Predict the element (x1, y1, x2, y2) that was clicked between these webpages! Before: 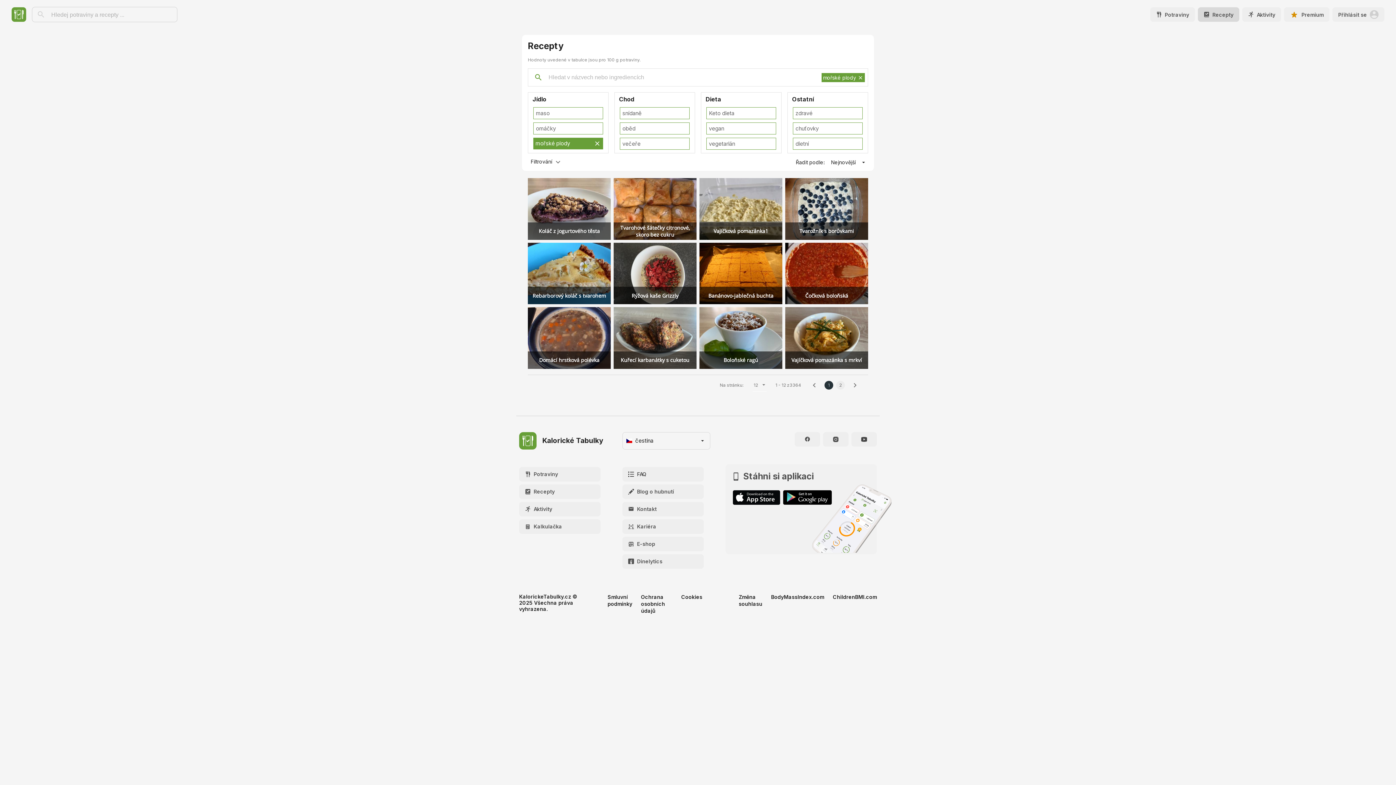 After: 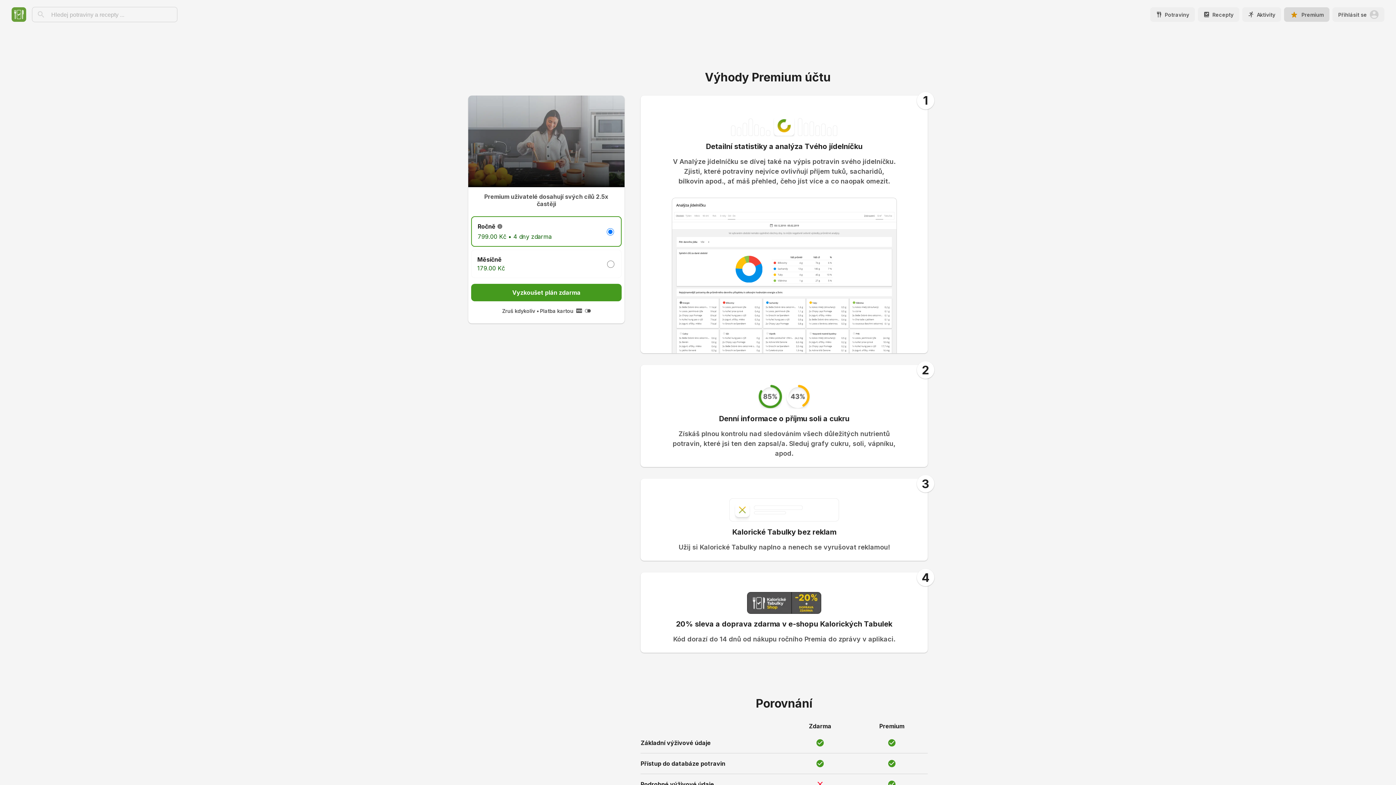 Action: bbox: (1284, 7, 1332, 21) label: Premium